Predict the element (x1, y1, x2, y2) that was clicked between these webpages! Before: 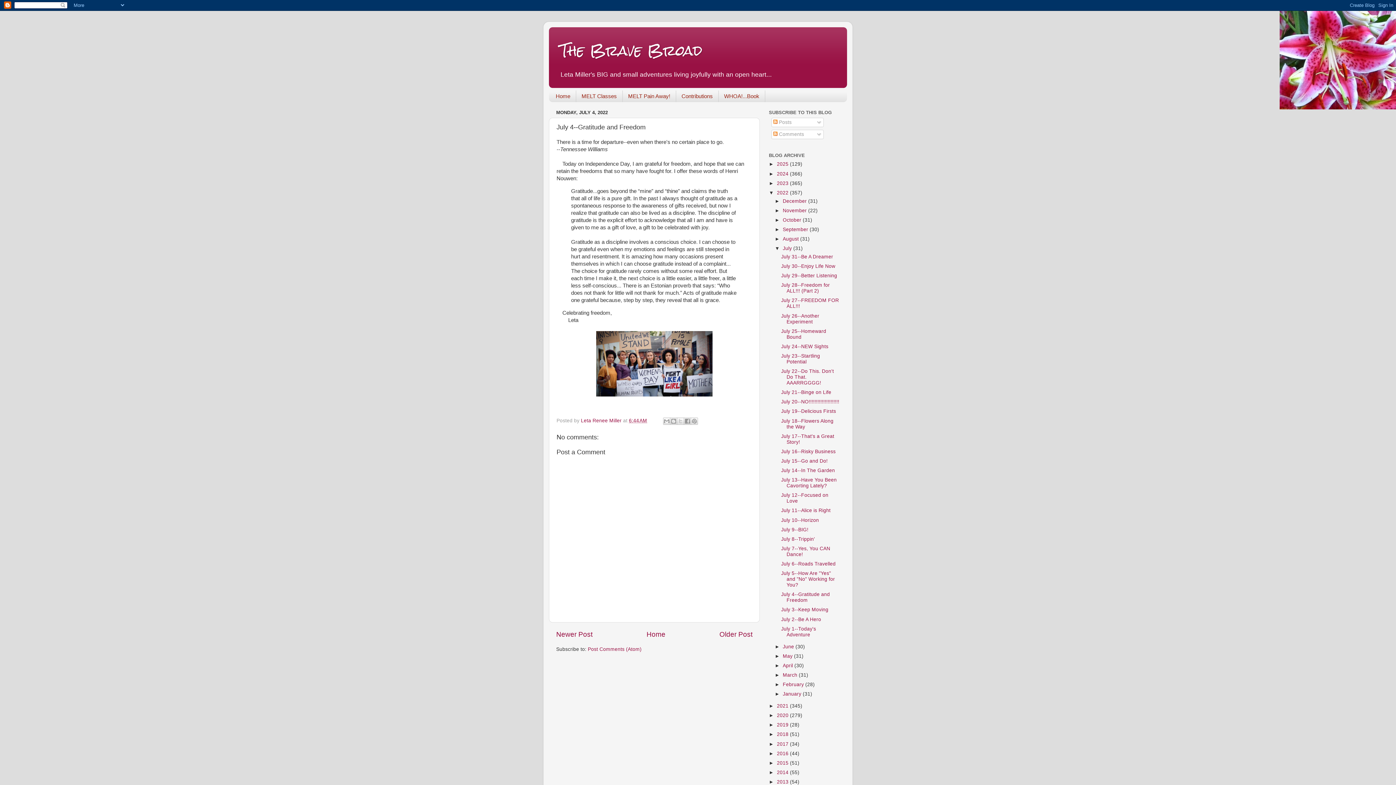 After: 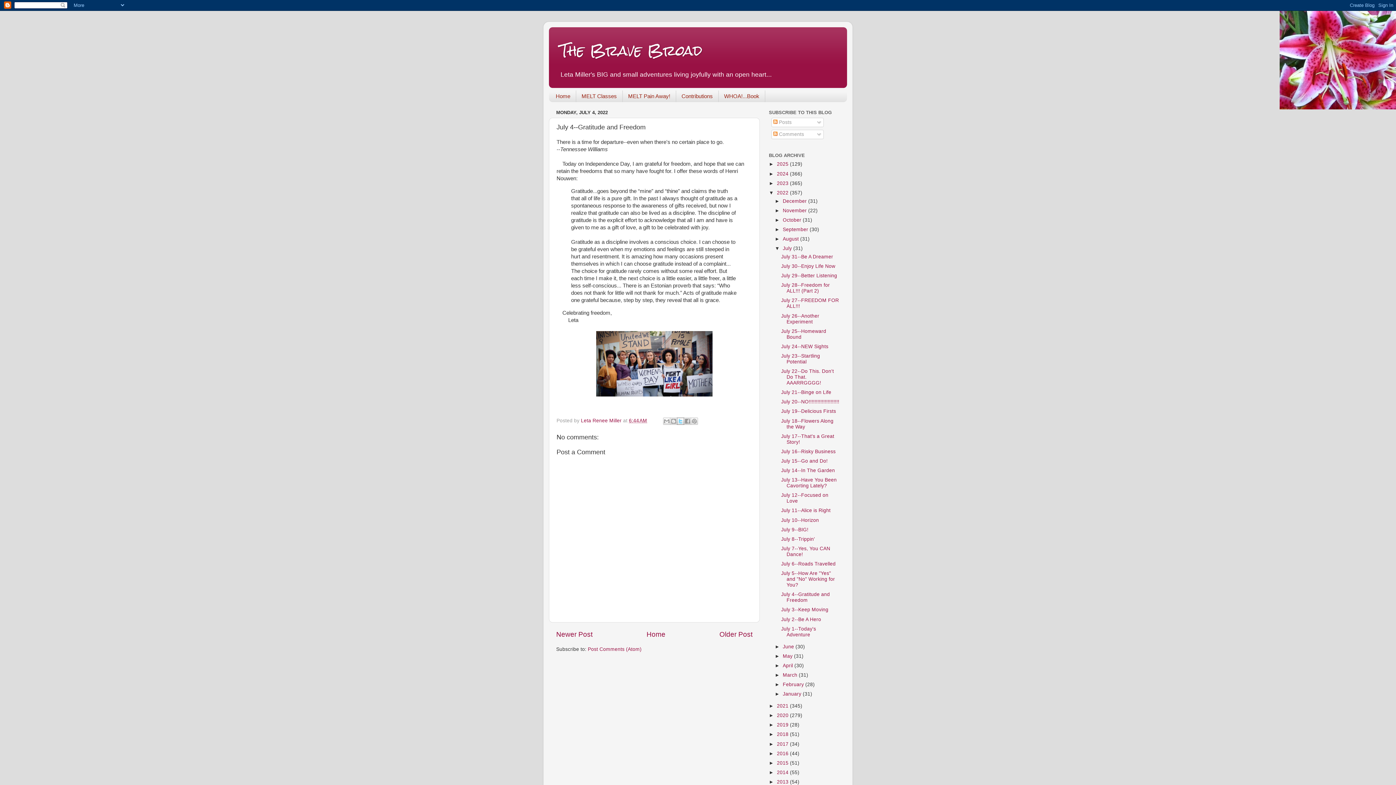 Action: bbox: (676, 417, 684, 425) label: Share to X